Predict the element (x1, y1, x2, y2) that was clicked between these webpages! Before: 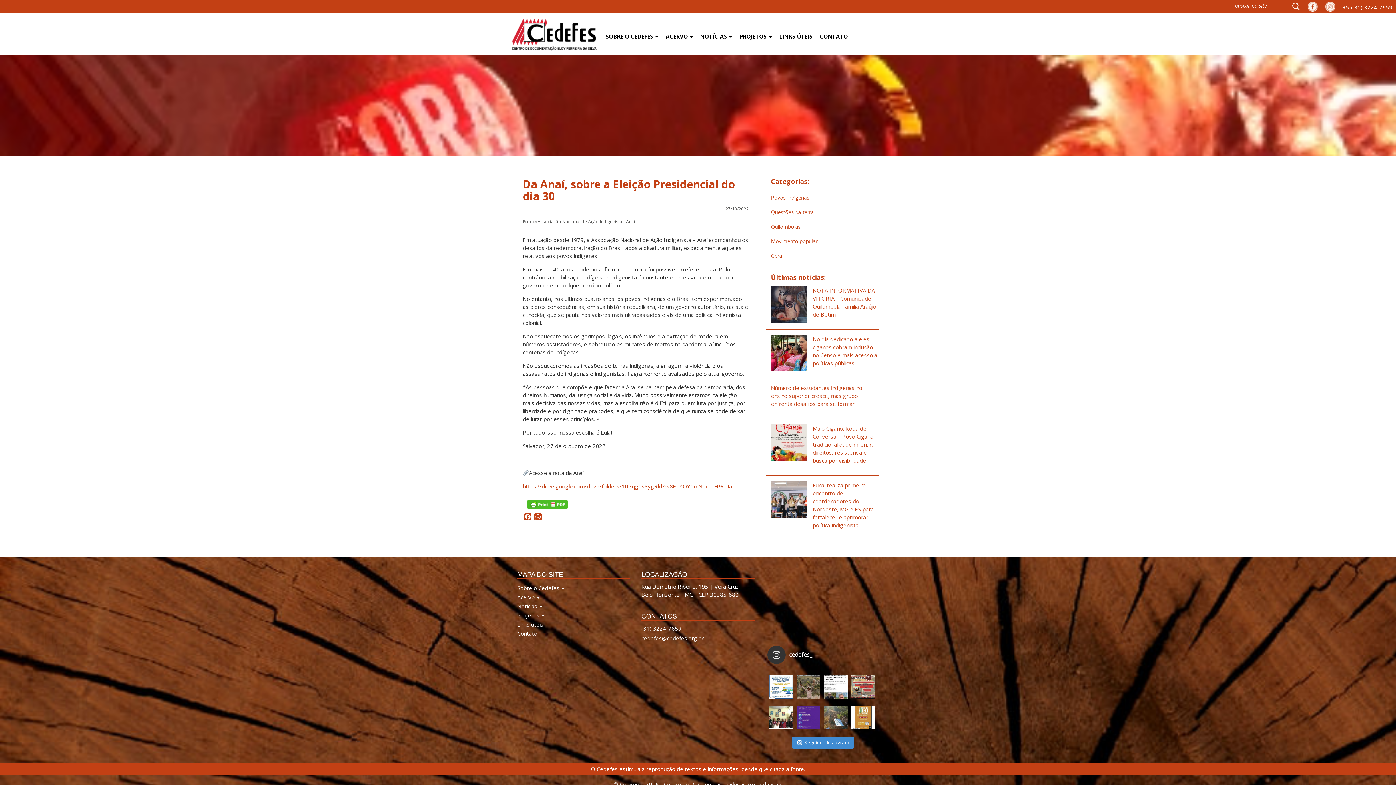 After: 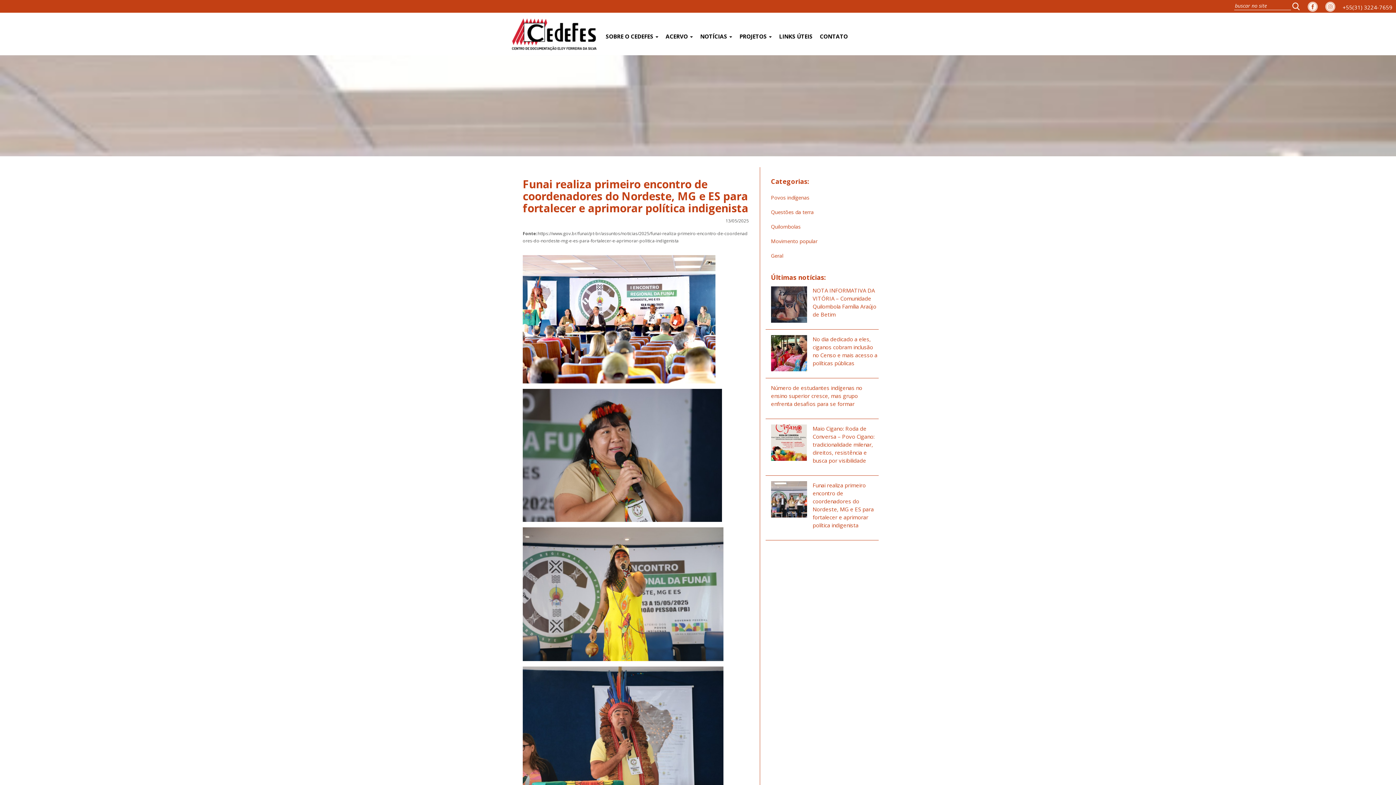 Action: label: Funai realiza primeiro encontro de coordenadores do Nordeste, MG e ES para fortalecer e aprimorar política indigenista bbox: (812, 481, 878, 529)